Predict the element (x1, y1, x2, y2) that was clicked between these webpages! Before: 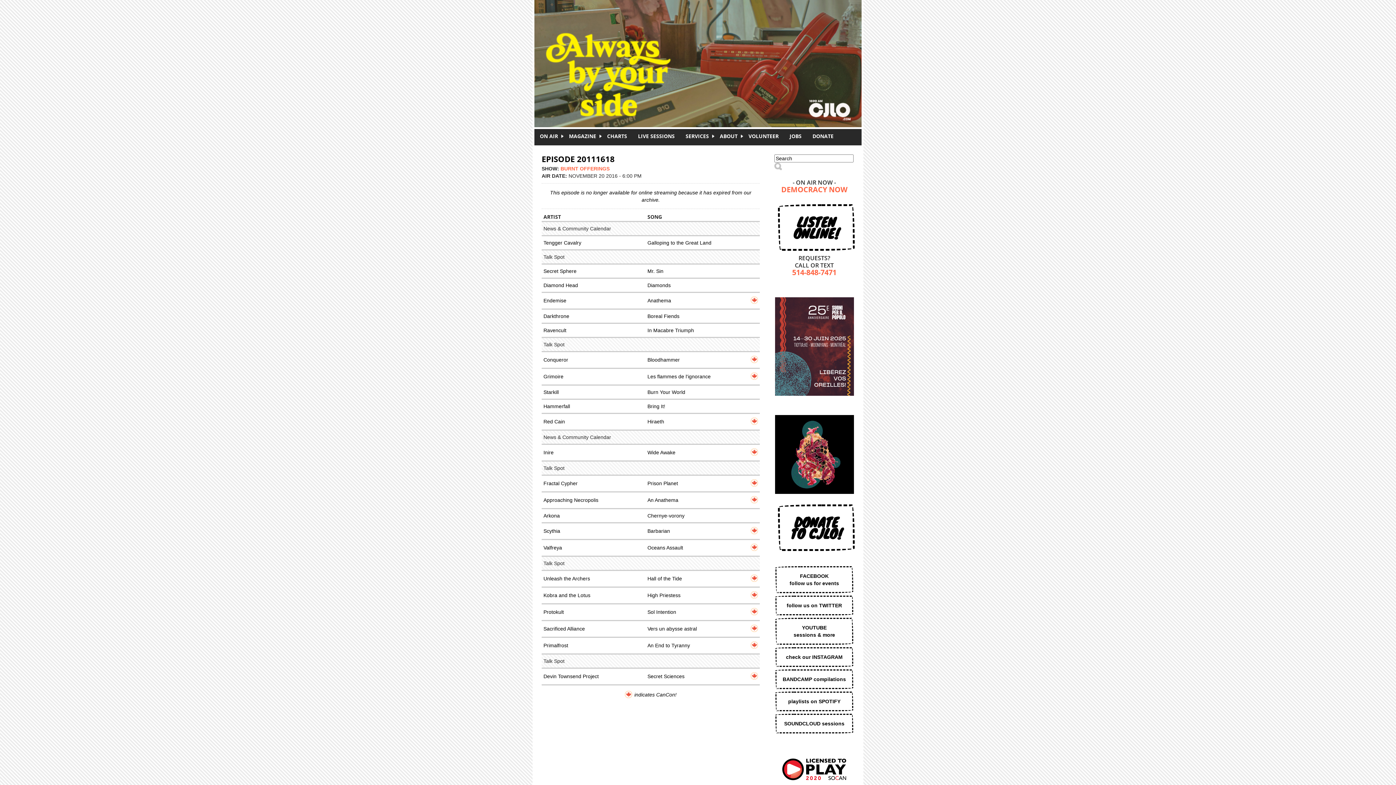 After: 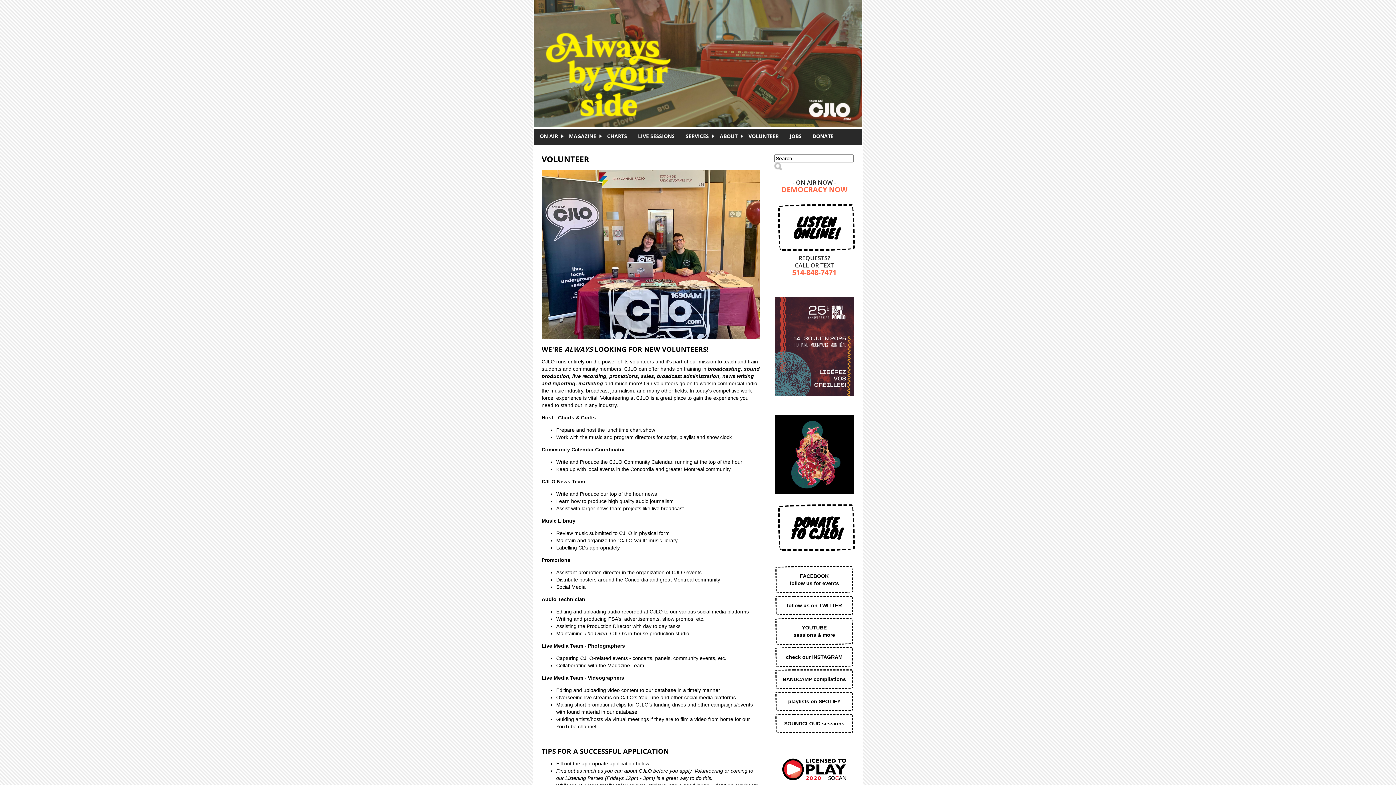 Action: bbox: (743, 132, 784, 139) label: VOLUNTEER